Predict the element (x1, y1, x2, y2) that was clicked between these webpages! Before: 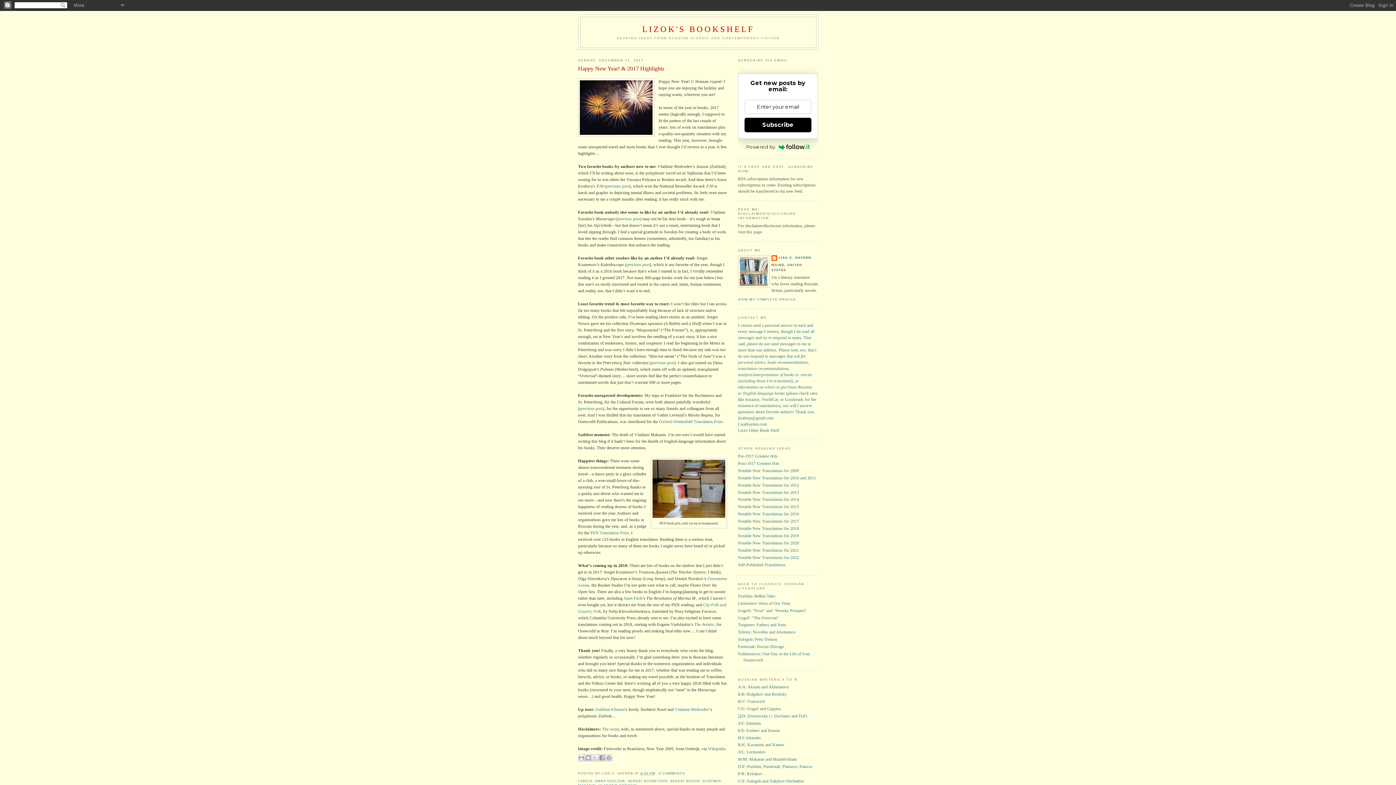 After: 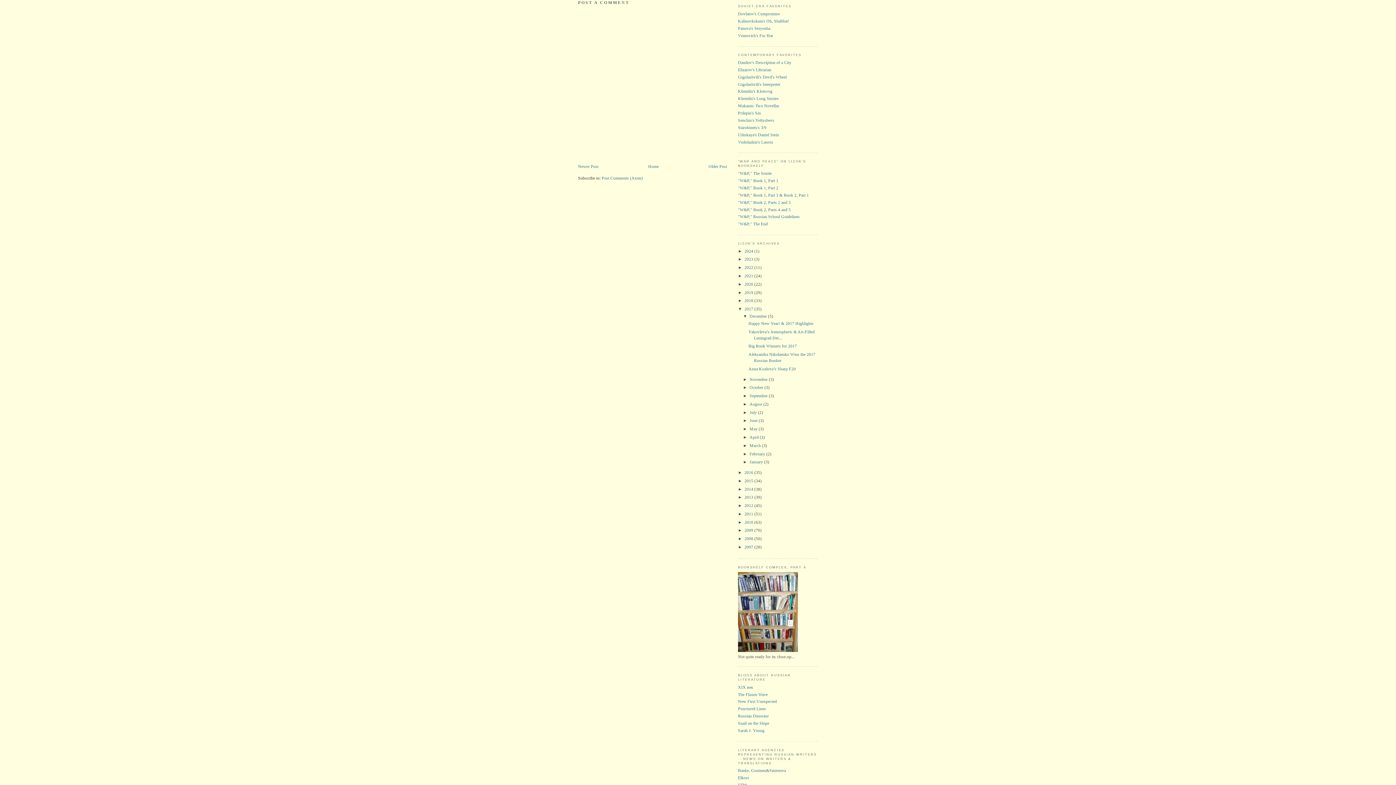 Action: bbox: (658, 772, 685, 775) label: 0 COMMENTS